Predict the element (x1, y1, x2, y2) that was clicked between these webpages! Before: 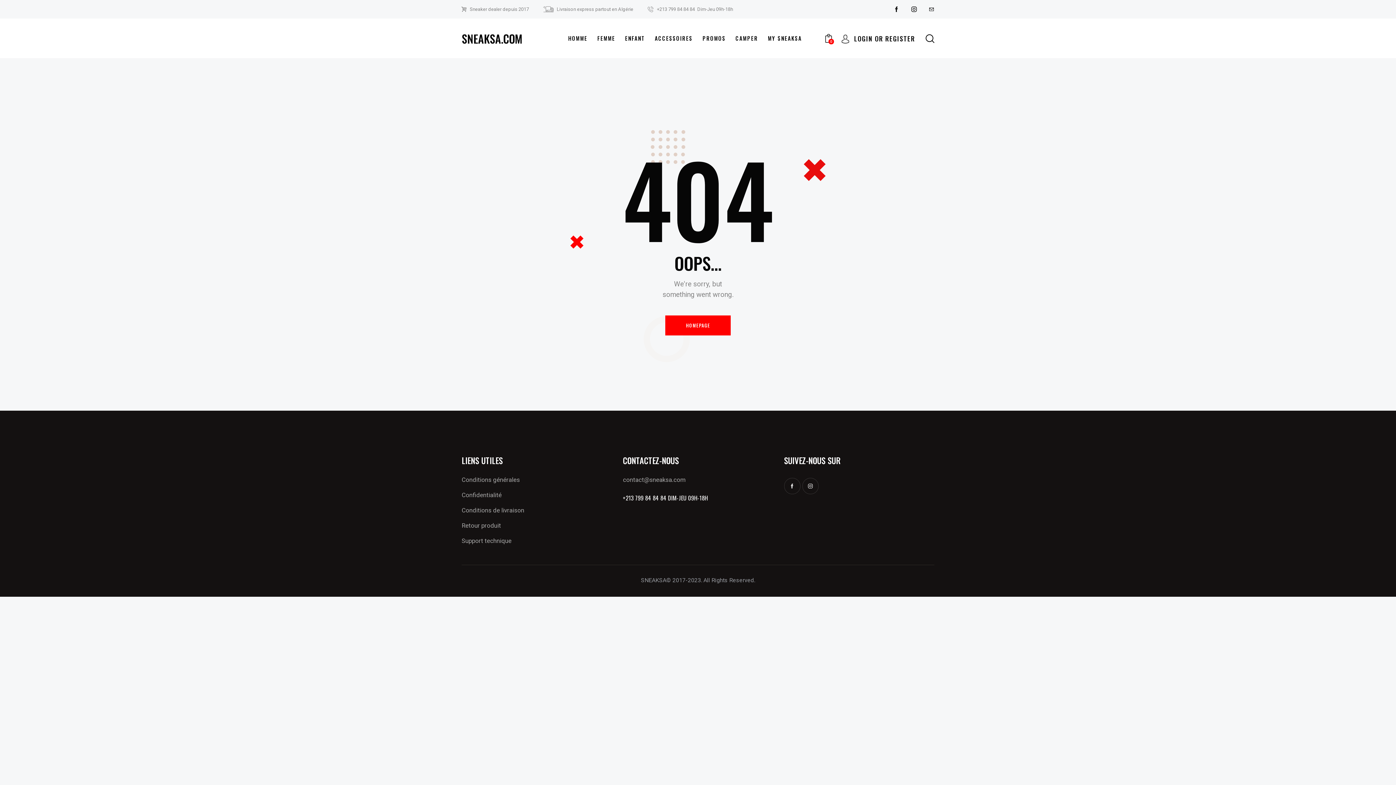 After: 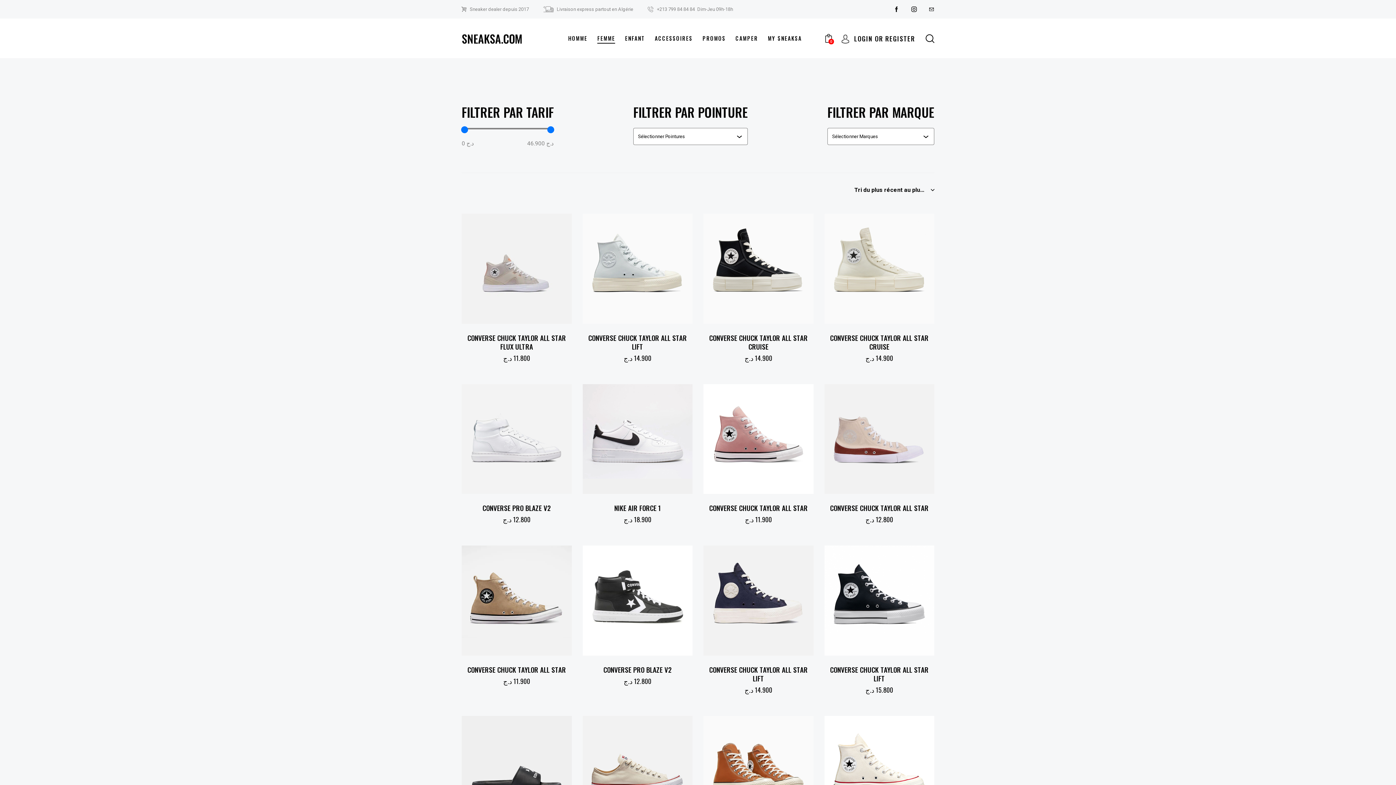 Action: bbox: (592, 29, 620, 47) label: FEMME